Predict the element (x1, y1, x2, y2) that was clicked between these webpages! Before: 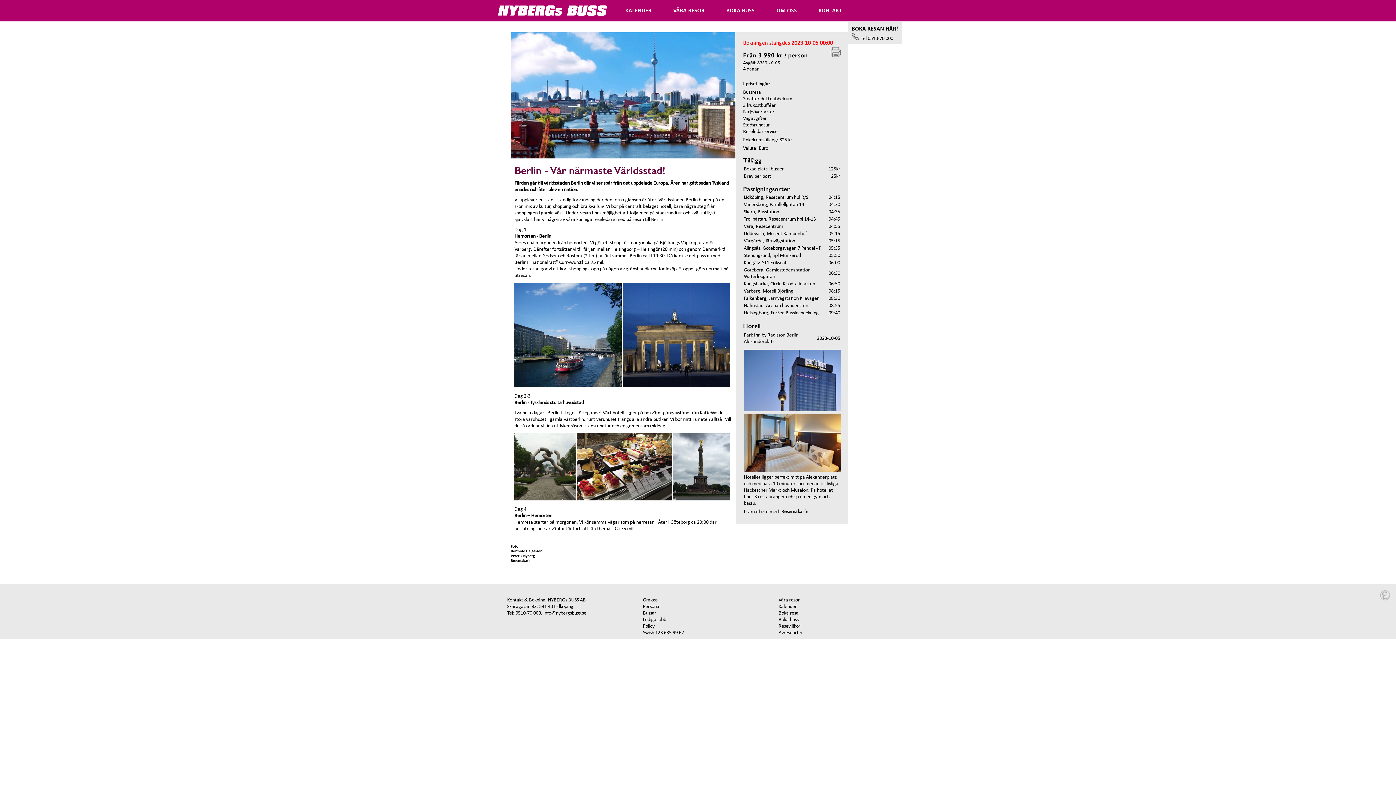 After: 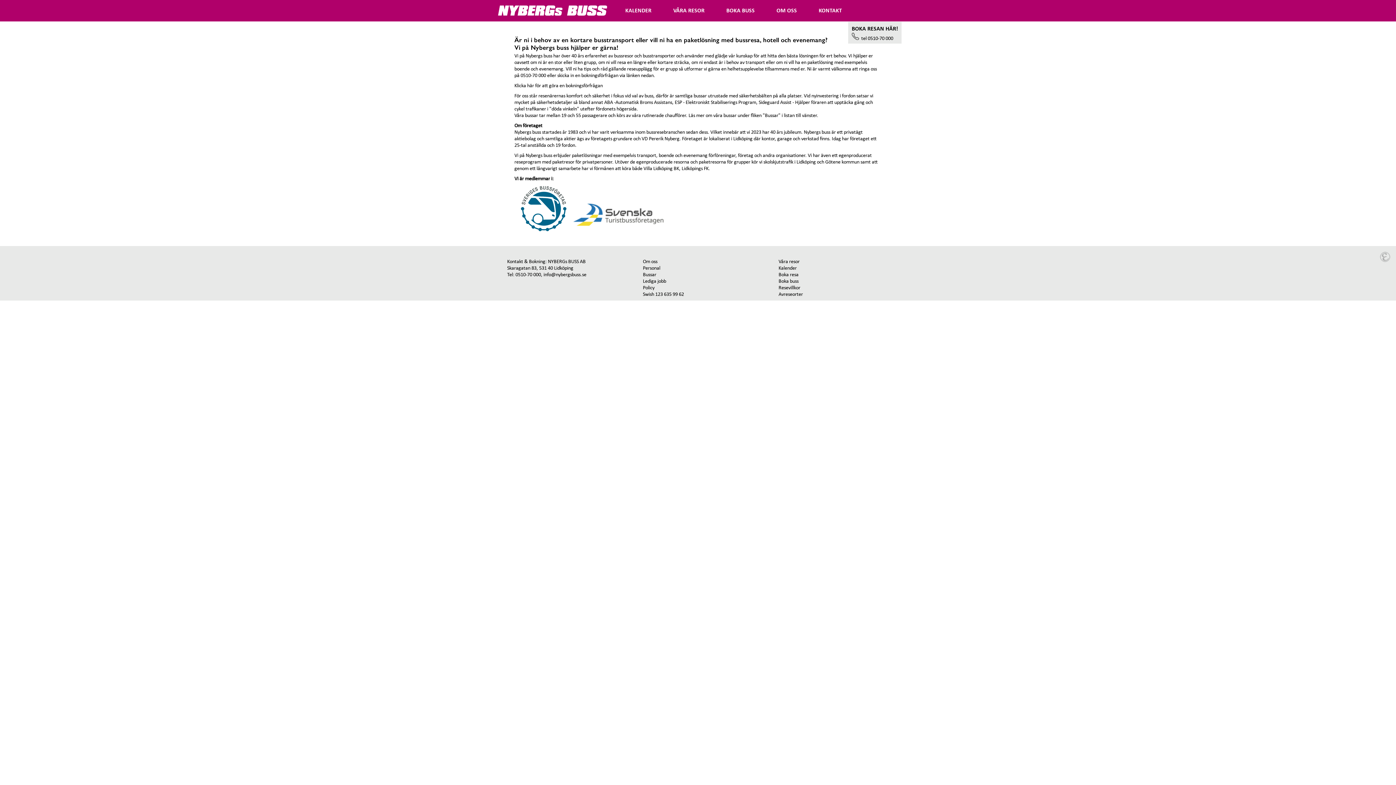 Action: bbox: (643, 597, 657, 603) label: Om oss